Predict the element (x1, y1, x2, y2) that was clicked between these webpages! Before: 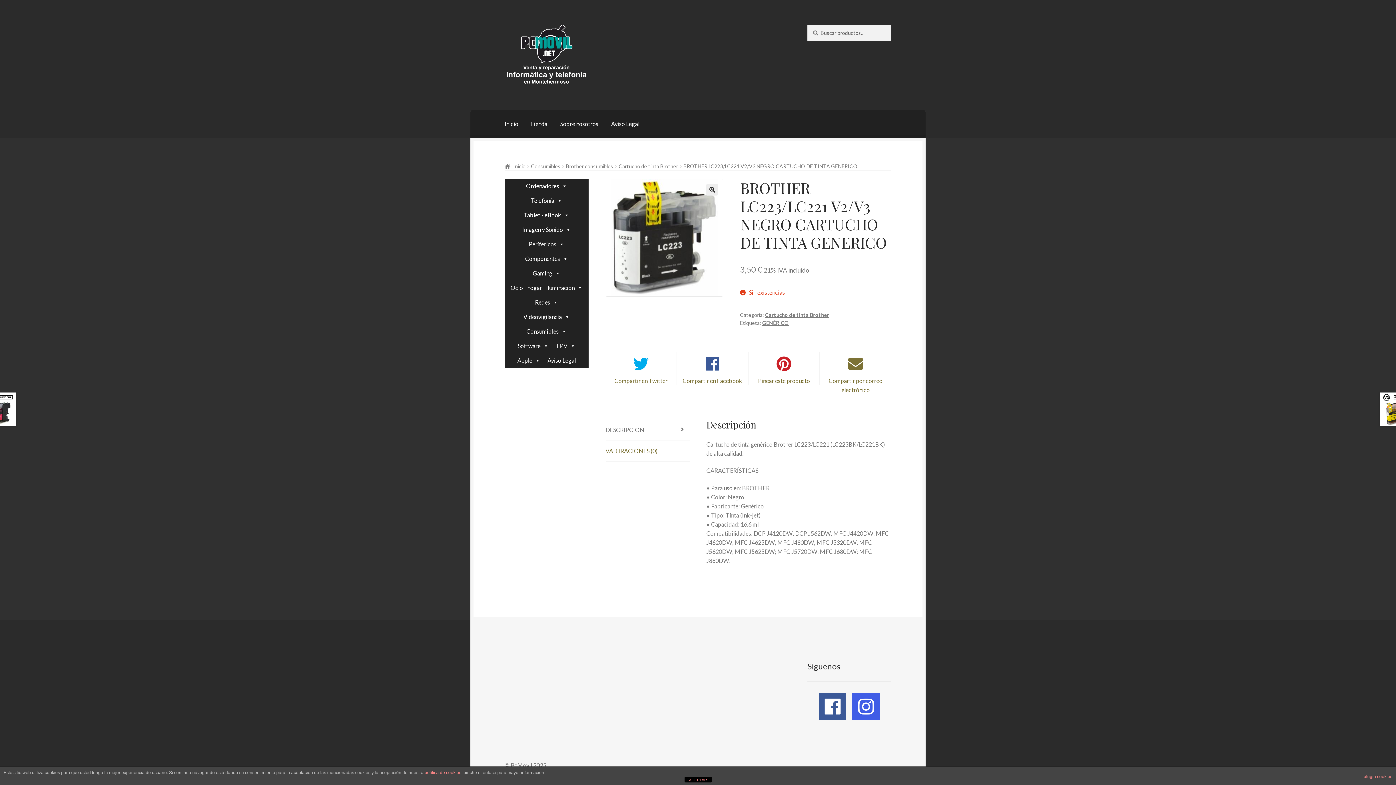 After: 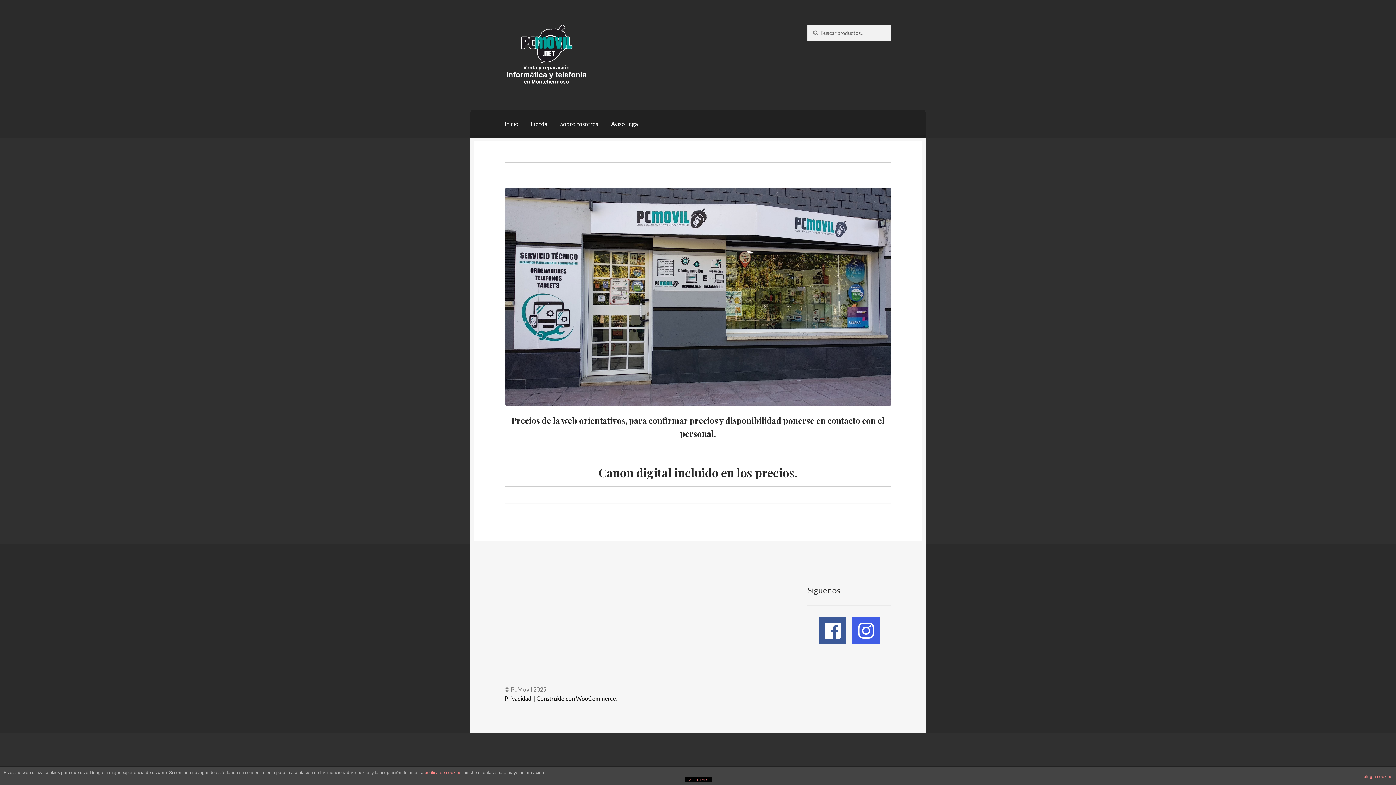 Action: bbox: (504, 163, 525, 169) label: Inicio